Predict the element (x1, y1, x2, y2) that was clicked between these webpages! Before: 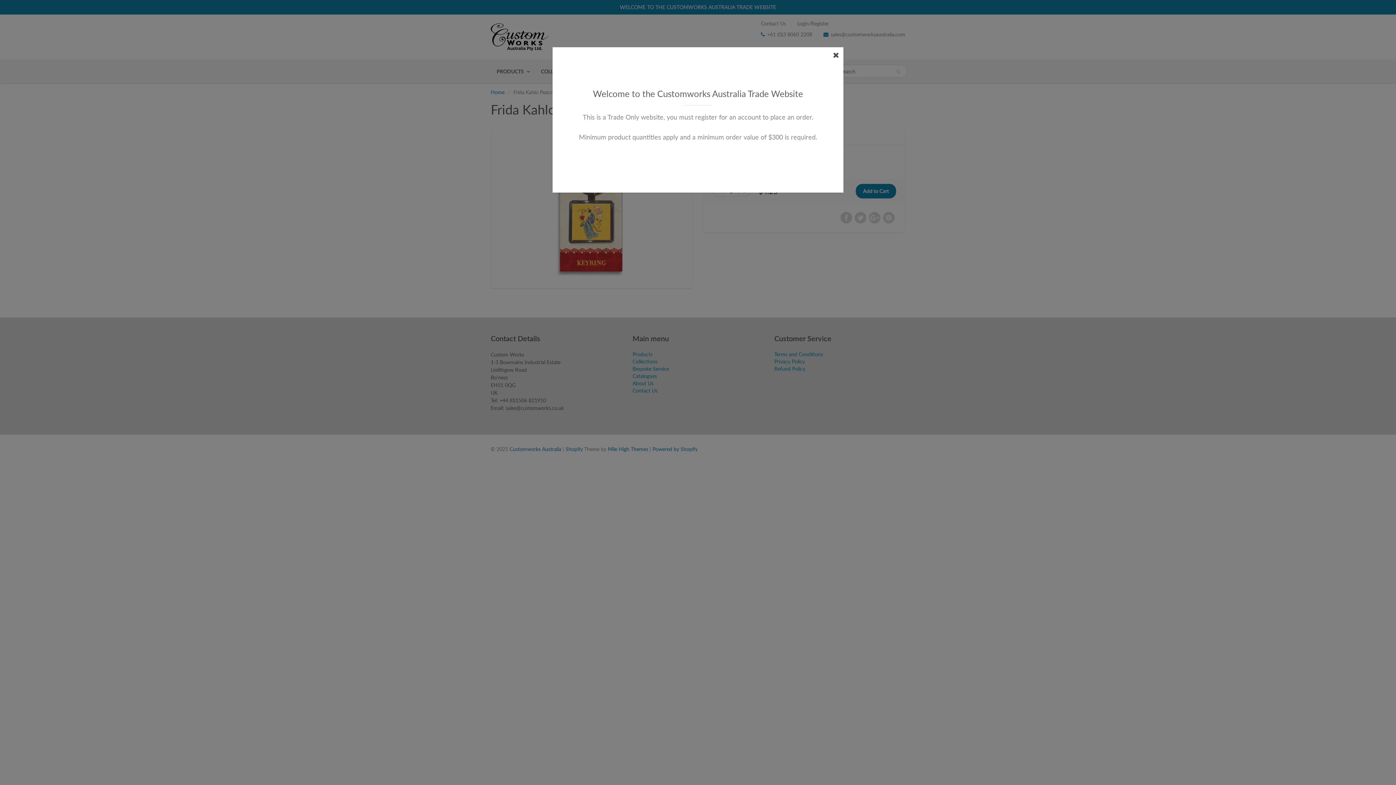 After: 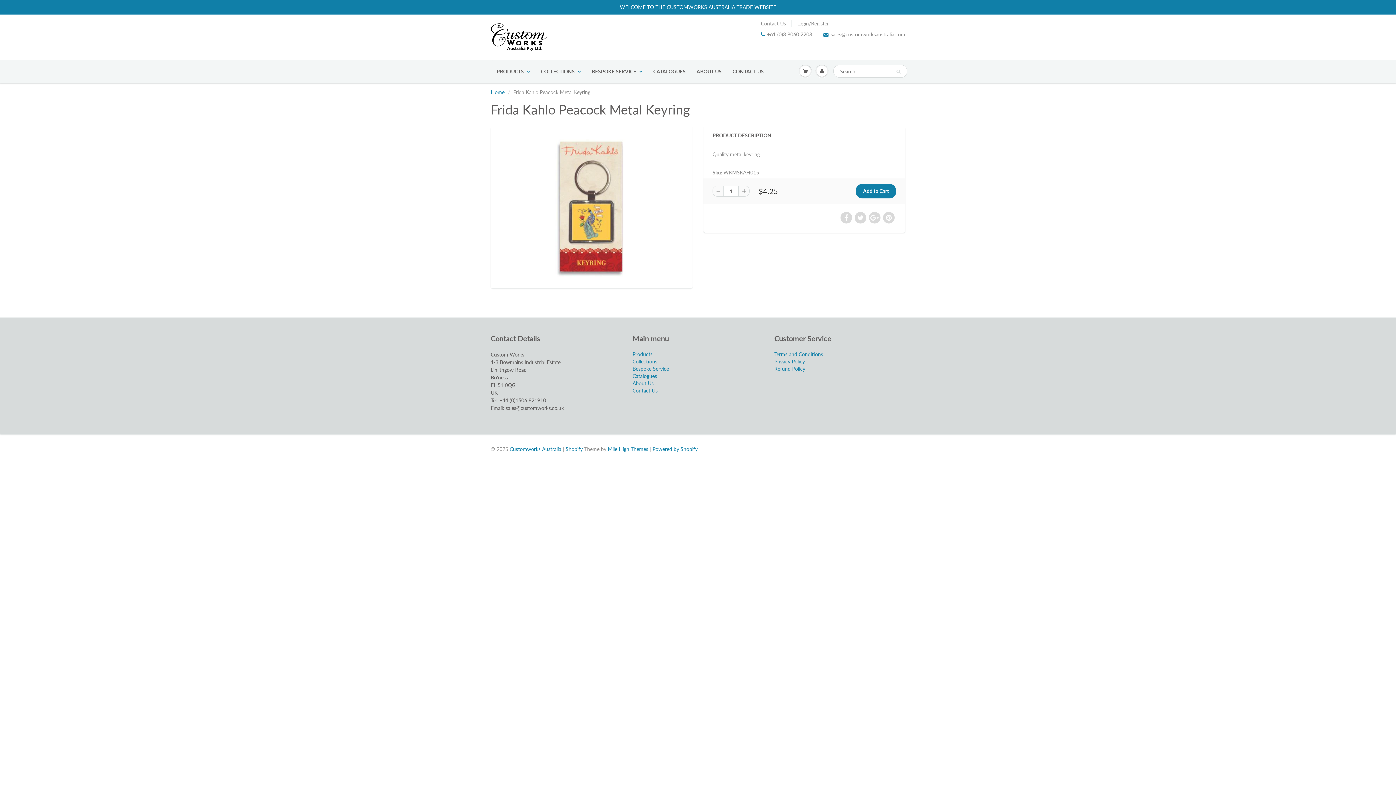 Action: bbox: (833, 50, 839, 58)